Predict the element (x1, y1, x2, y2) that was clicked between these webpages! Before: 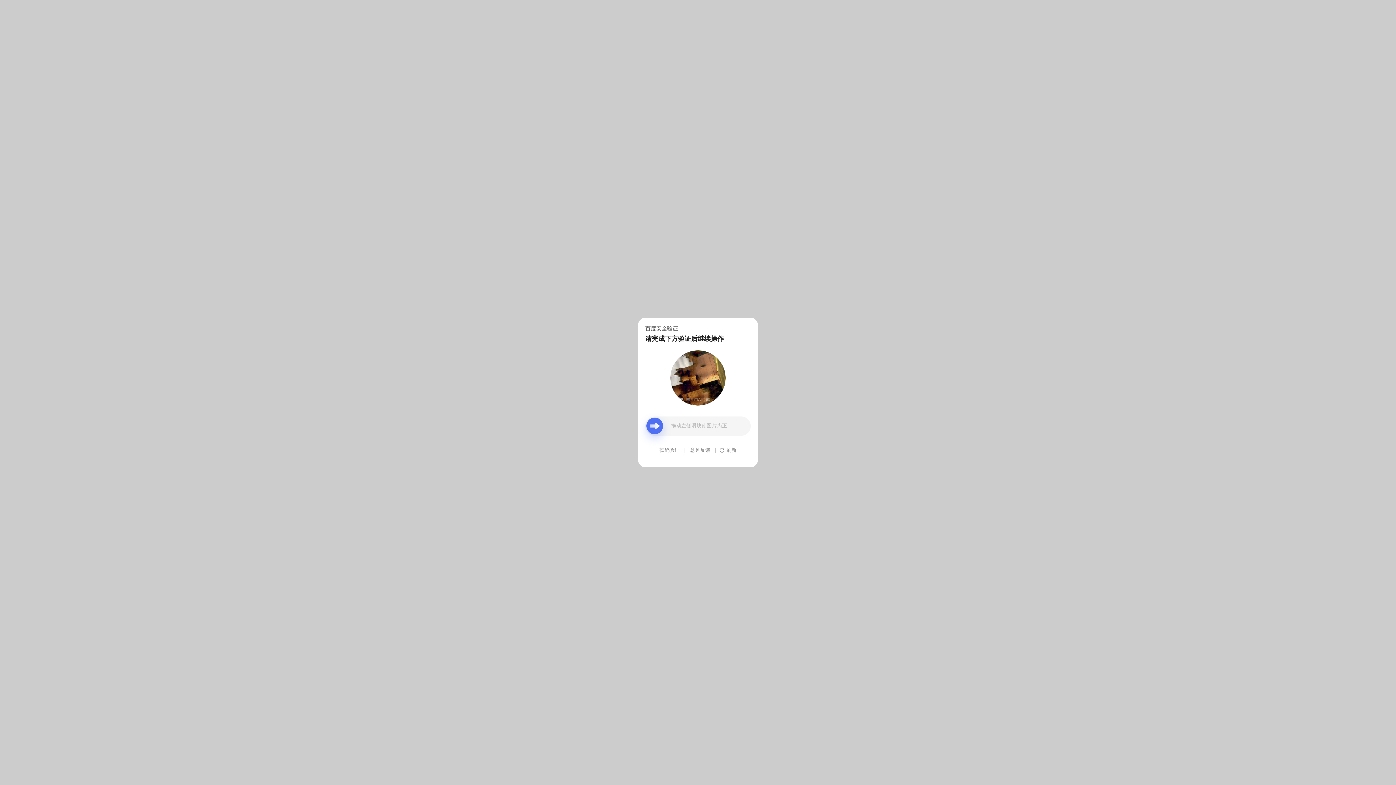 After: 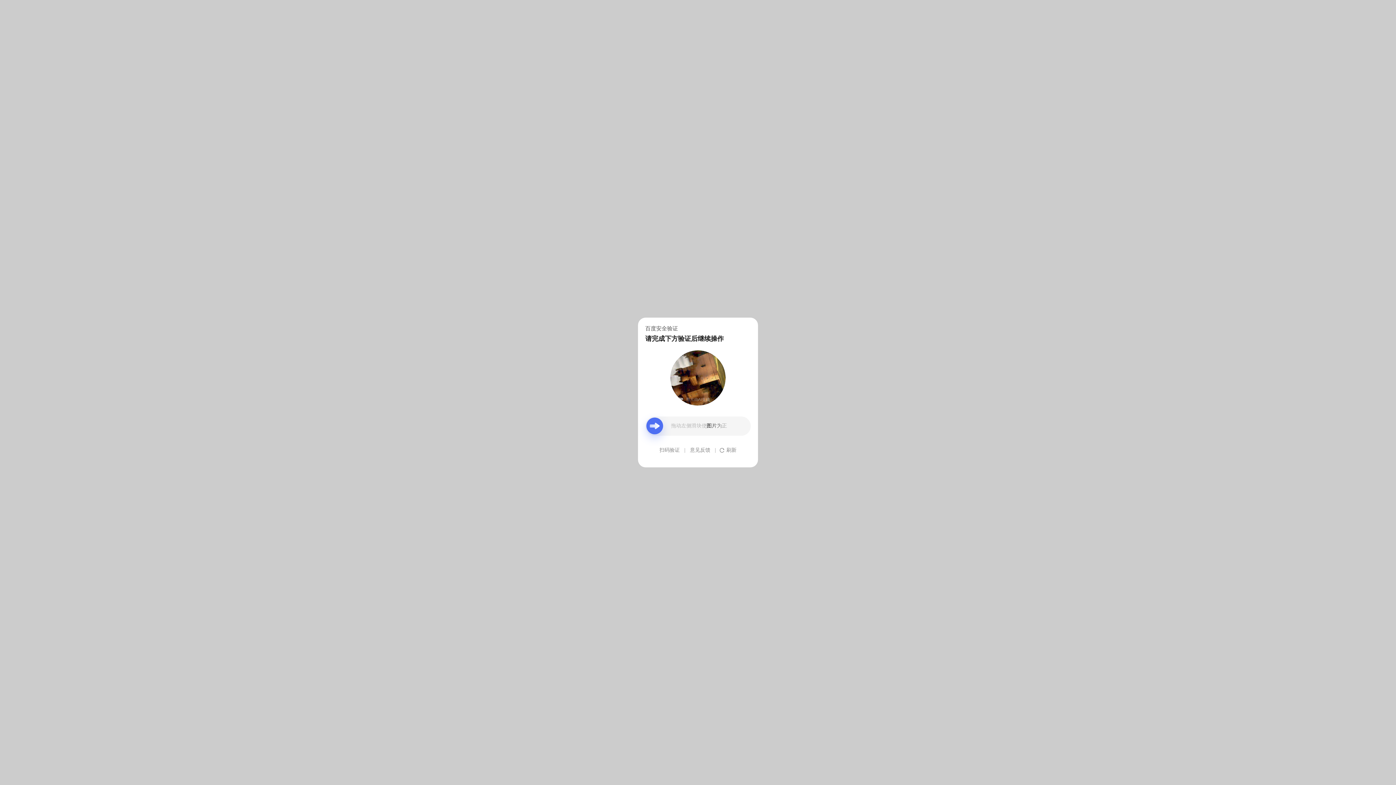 Action: label: 意见反馈 bbox: (690, 439, 710, 461)